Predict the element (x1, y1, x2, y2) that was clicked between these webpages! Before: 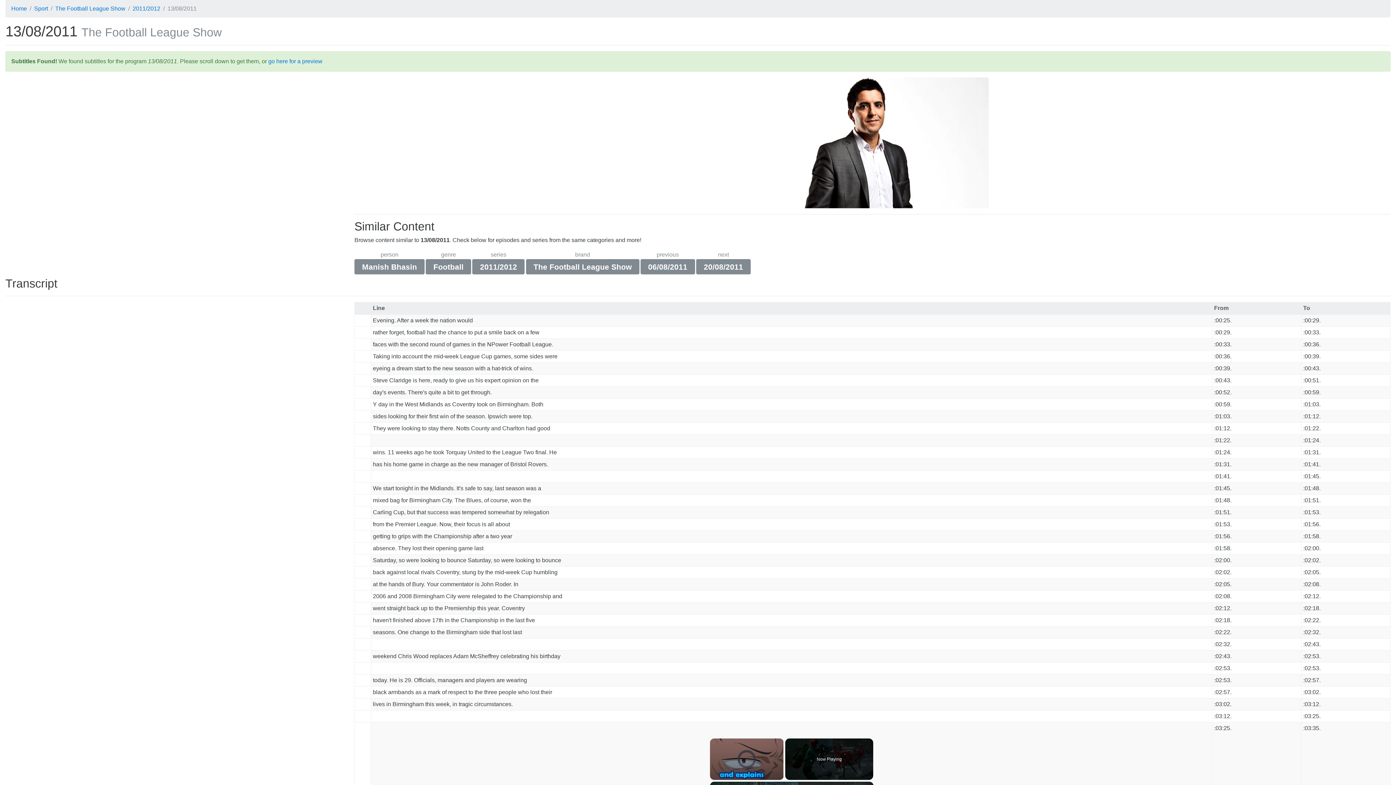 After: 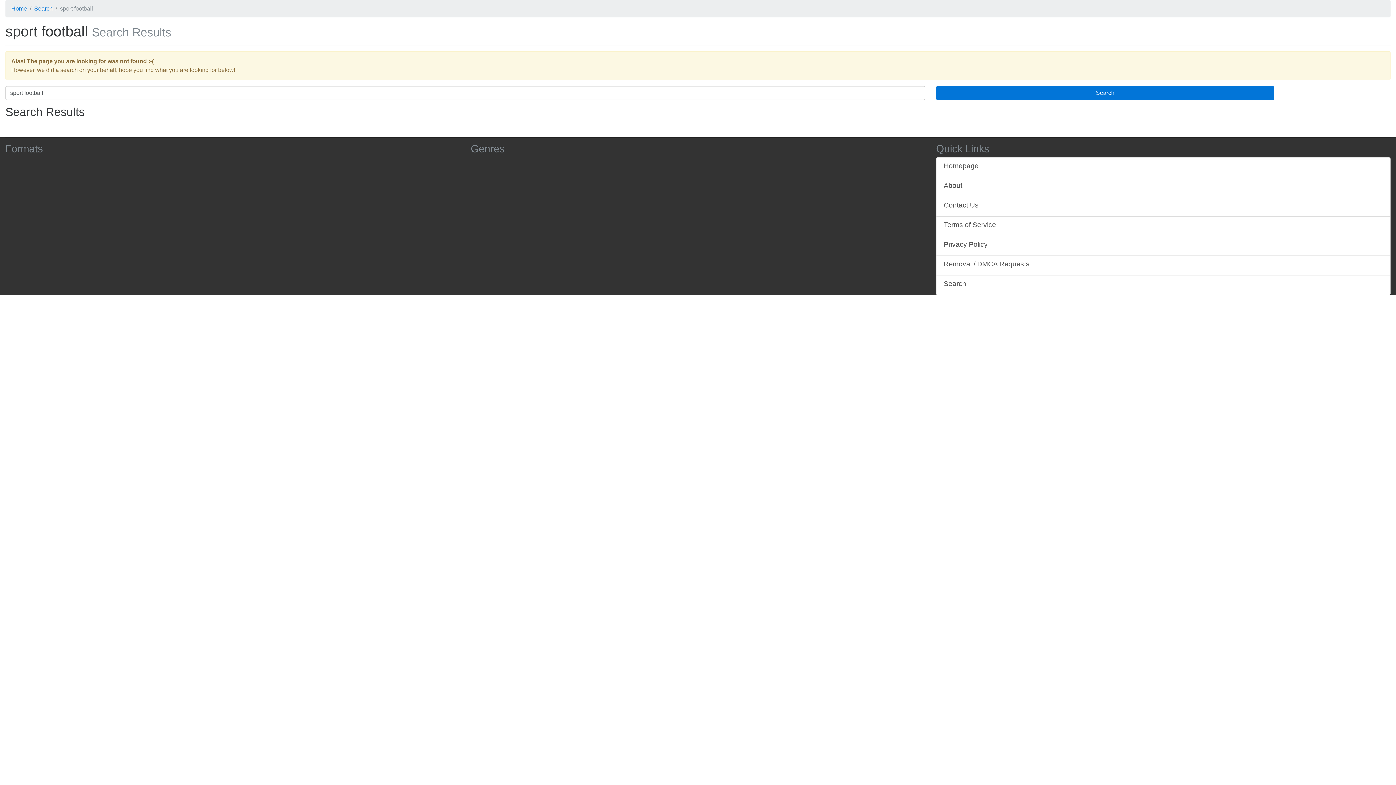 Action: label: Football bbox: (425, 259, 471, 274)